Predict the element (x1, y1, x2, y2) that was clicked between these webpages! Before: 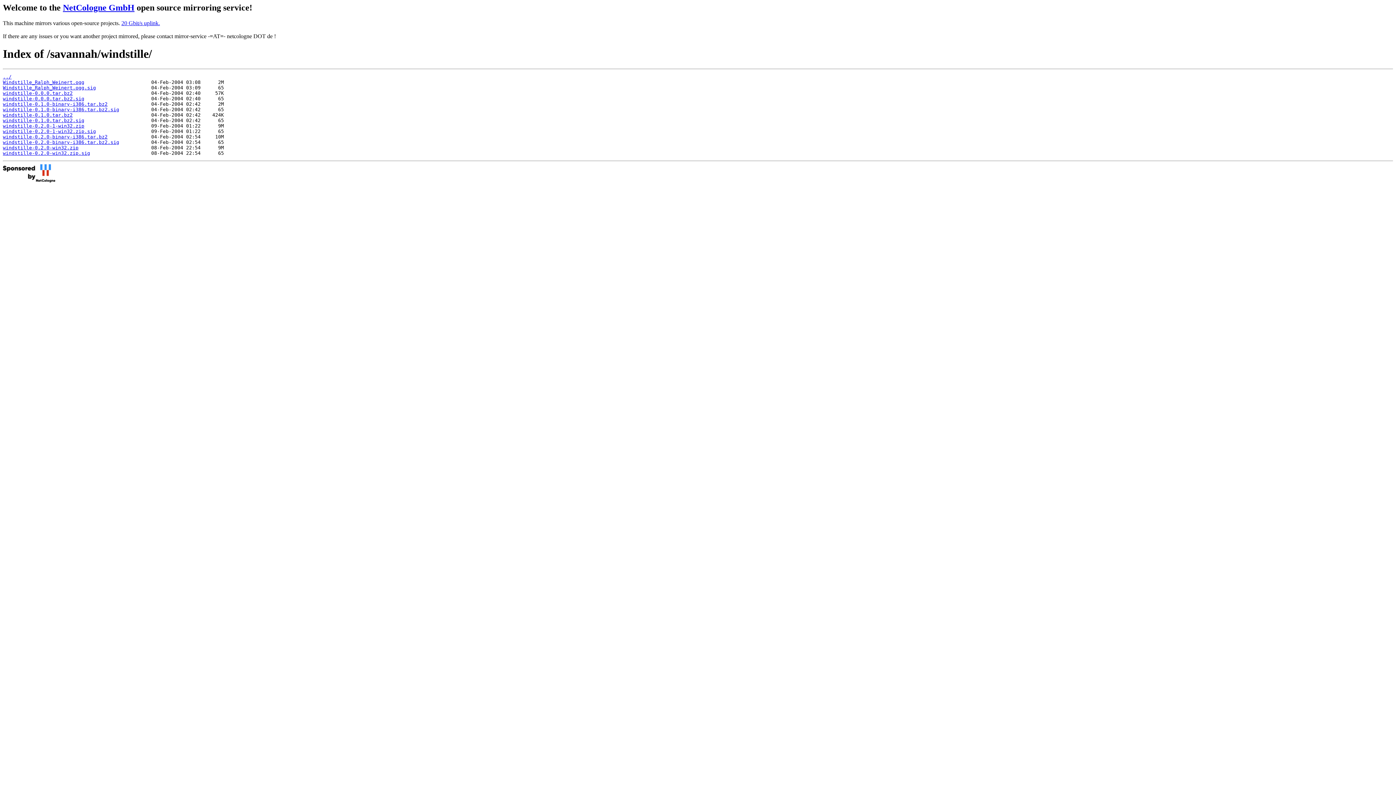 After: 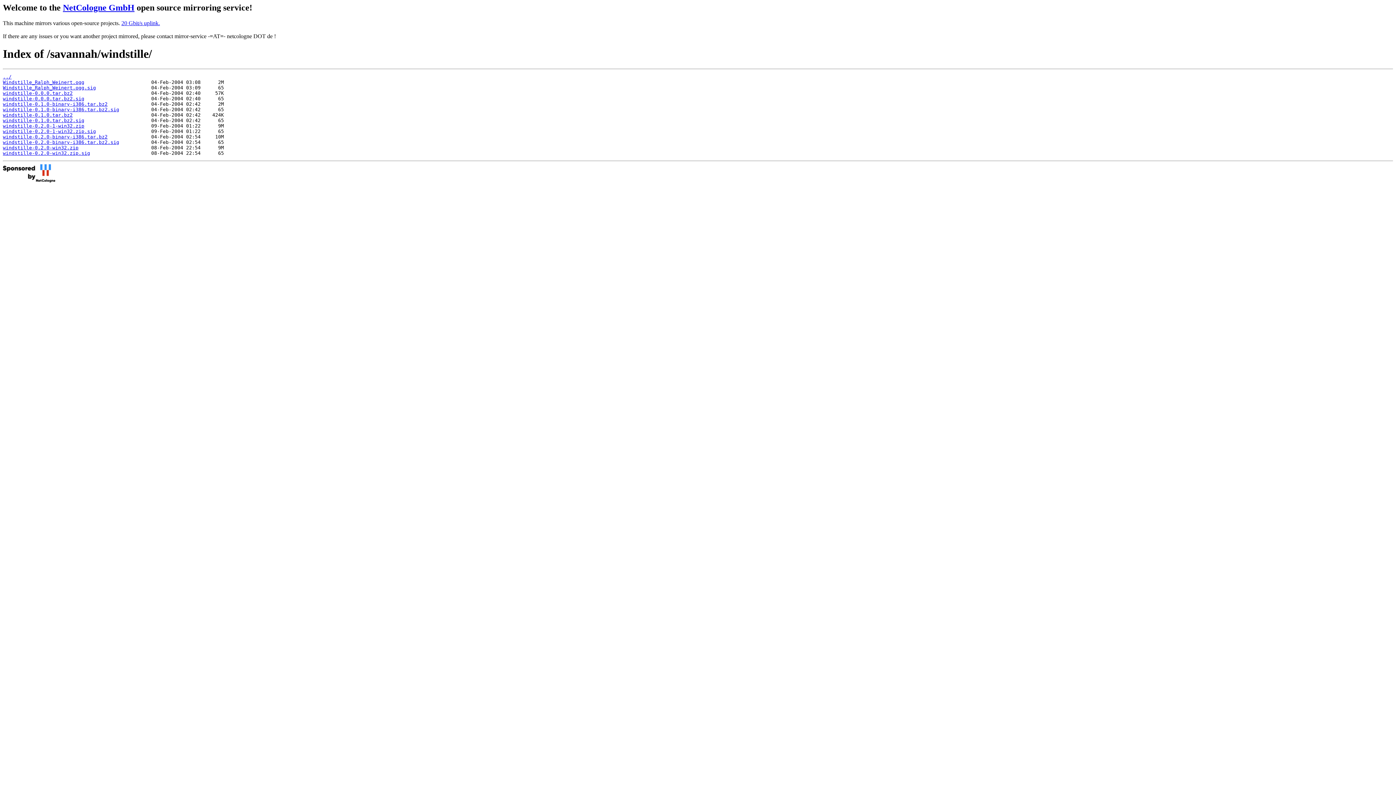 Action: label: windstille-0.2.0-win32.zip.sig bbox: (2, 150, 90, 155)